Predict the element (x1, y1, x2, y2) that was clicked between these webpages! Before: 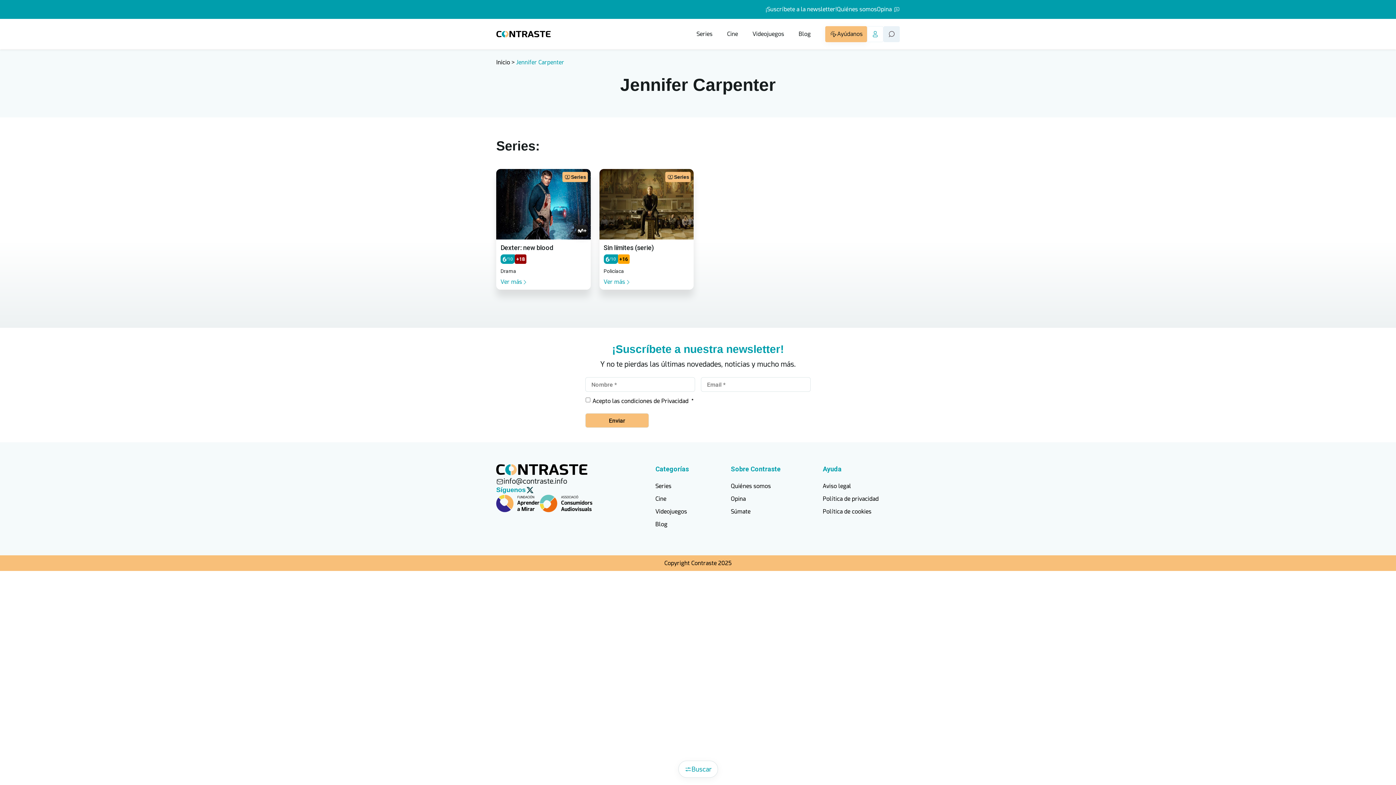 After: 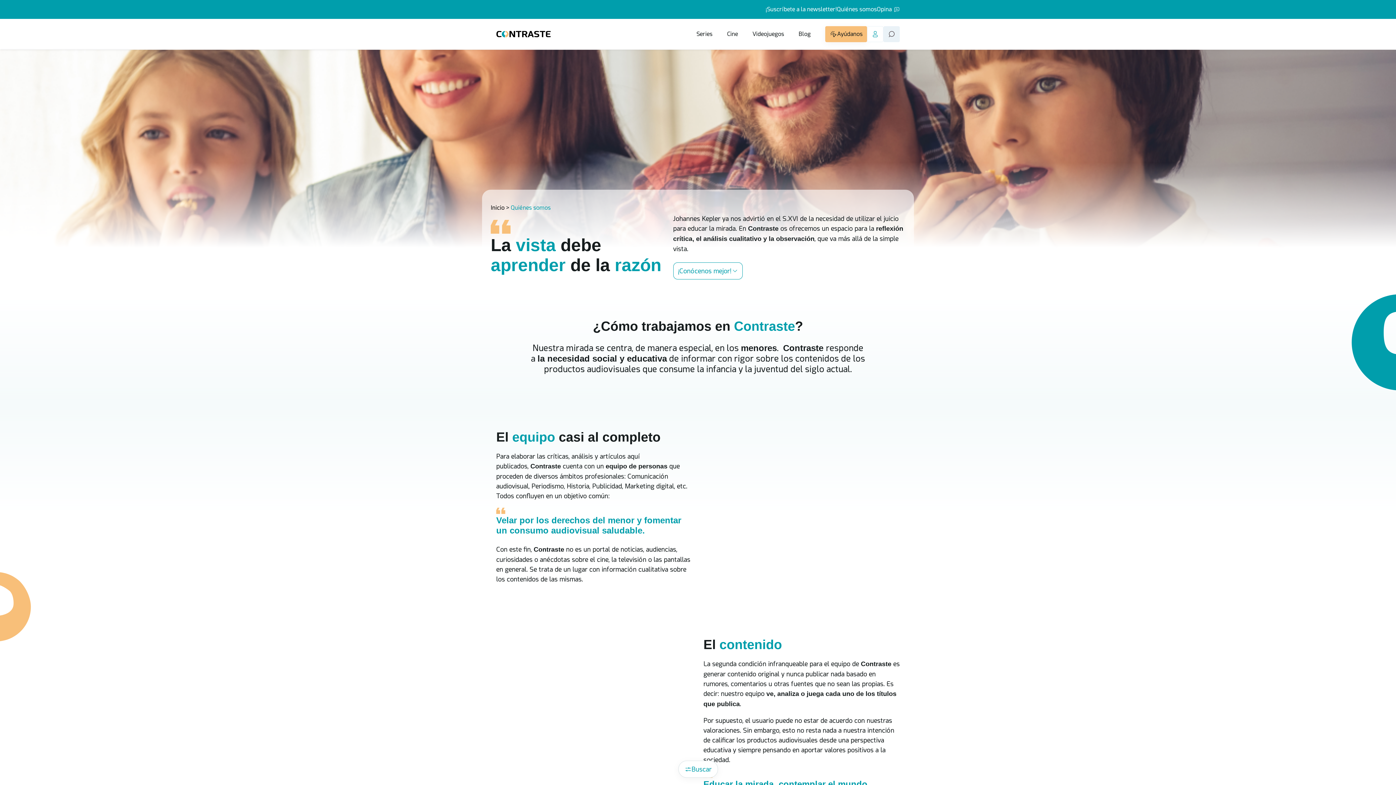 Action: bbox: (837, 5, 877, 12) label: Quiénes somos